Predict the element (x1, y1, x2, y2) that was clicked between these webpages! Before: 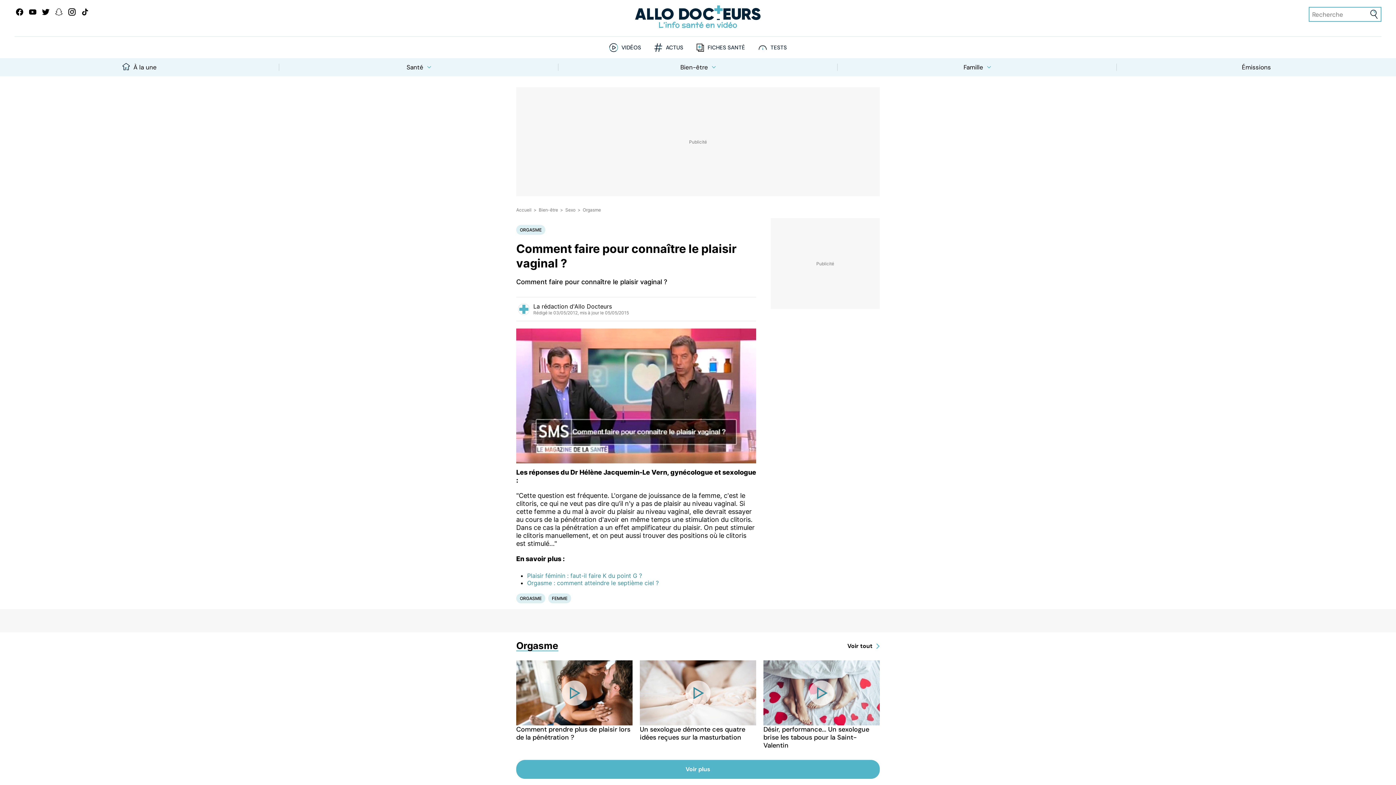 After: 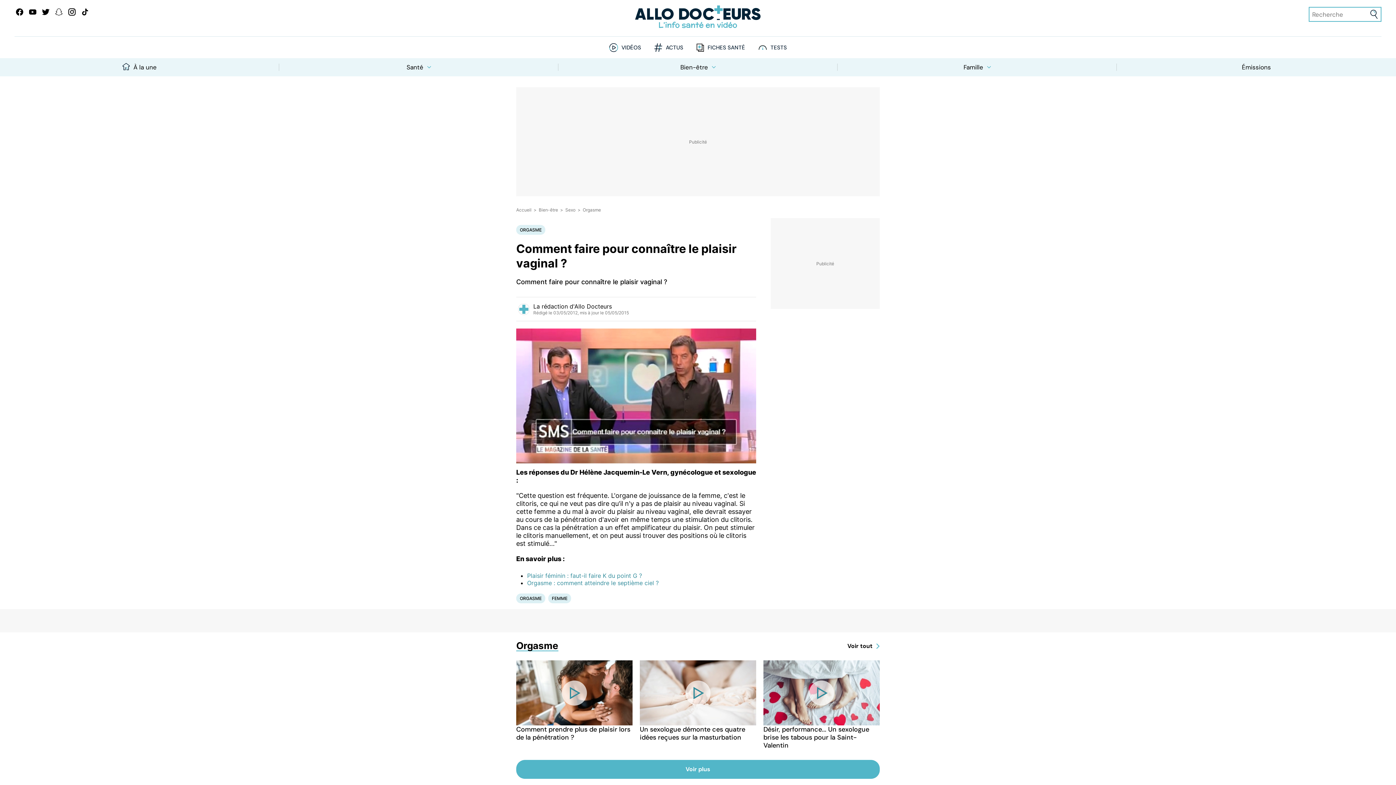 Action: bbox: (80, 8, 90, 18)